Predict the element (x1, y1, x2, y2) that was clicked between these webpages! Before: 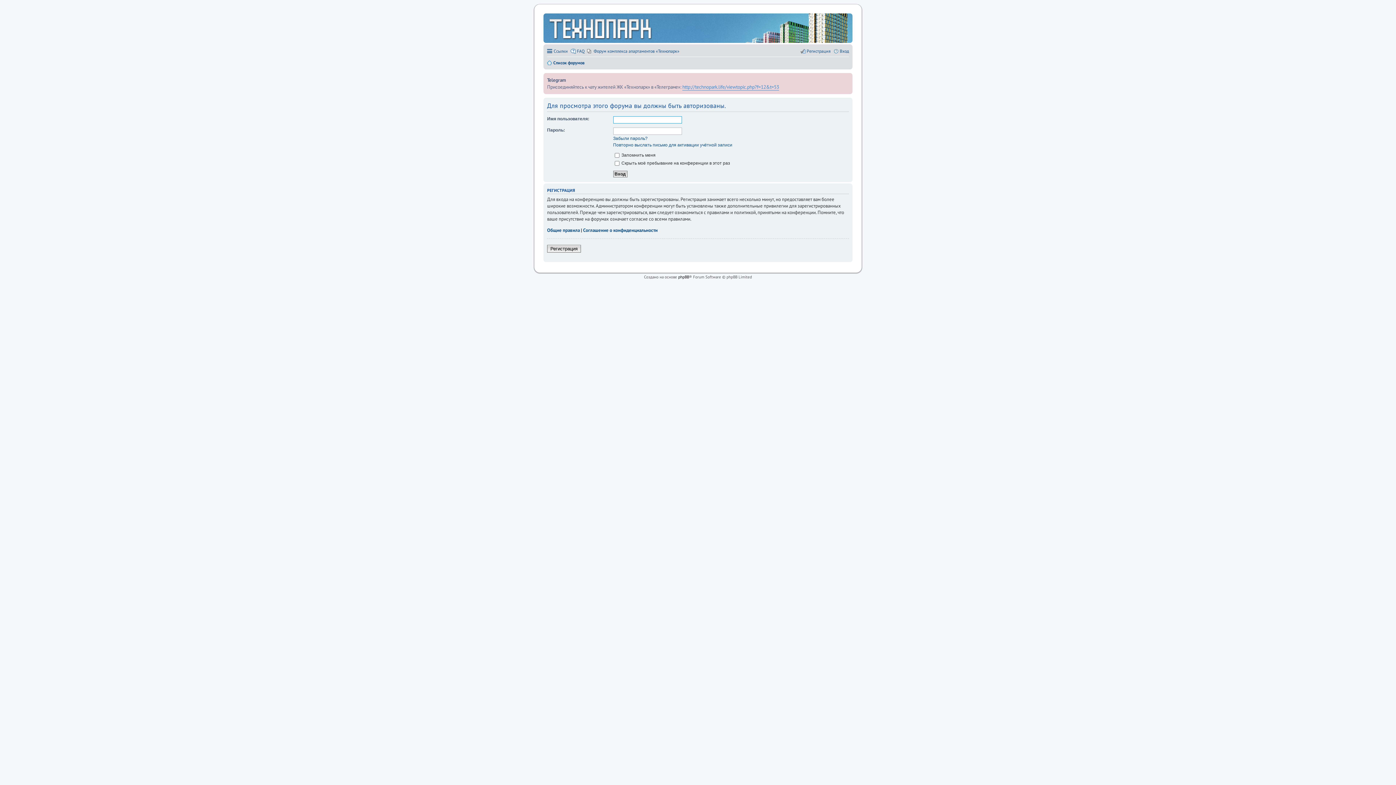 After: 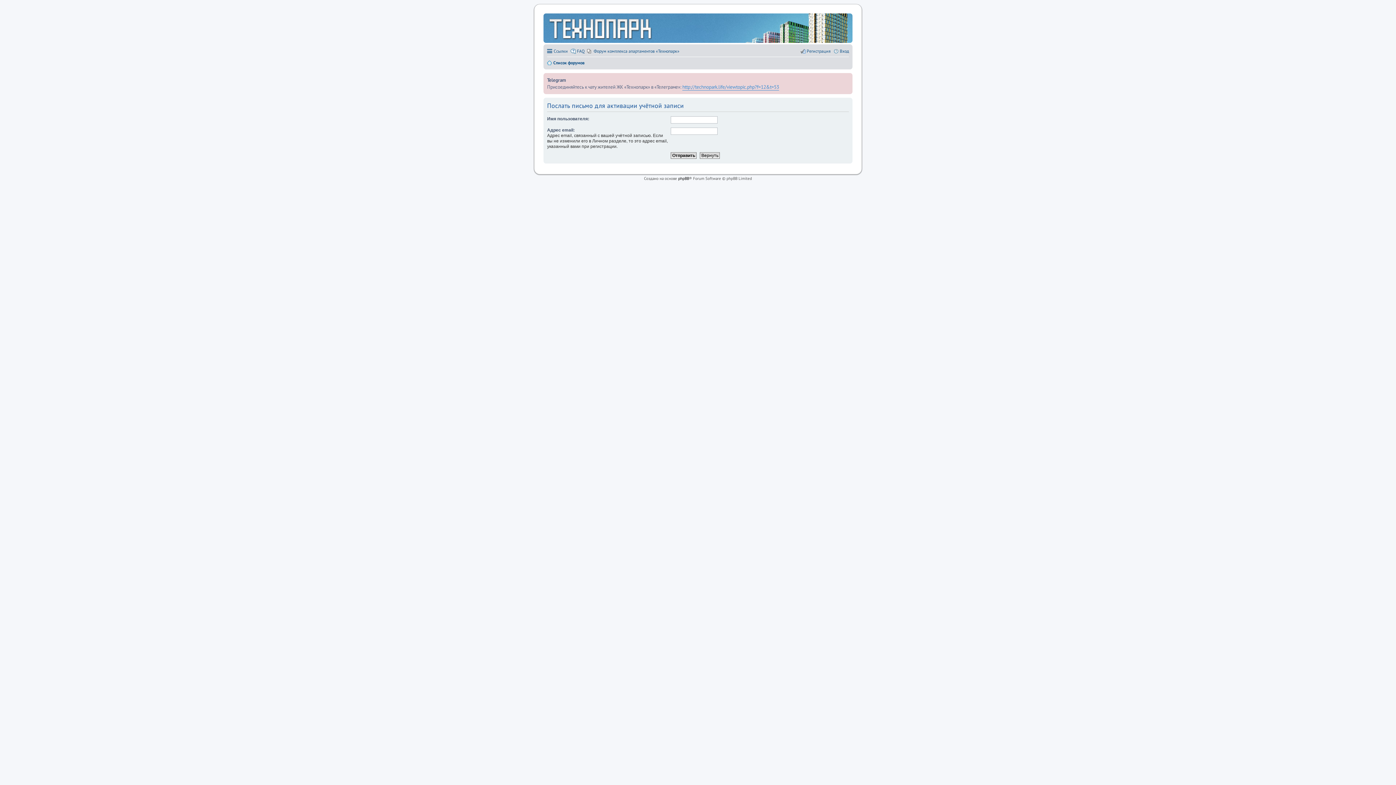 Action: bbox: (613, 142, 732, 147) label: Повторно выслать письмо для активации учётной записи